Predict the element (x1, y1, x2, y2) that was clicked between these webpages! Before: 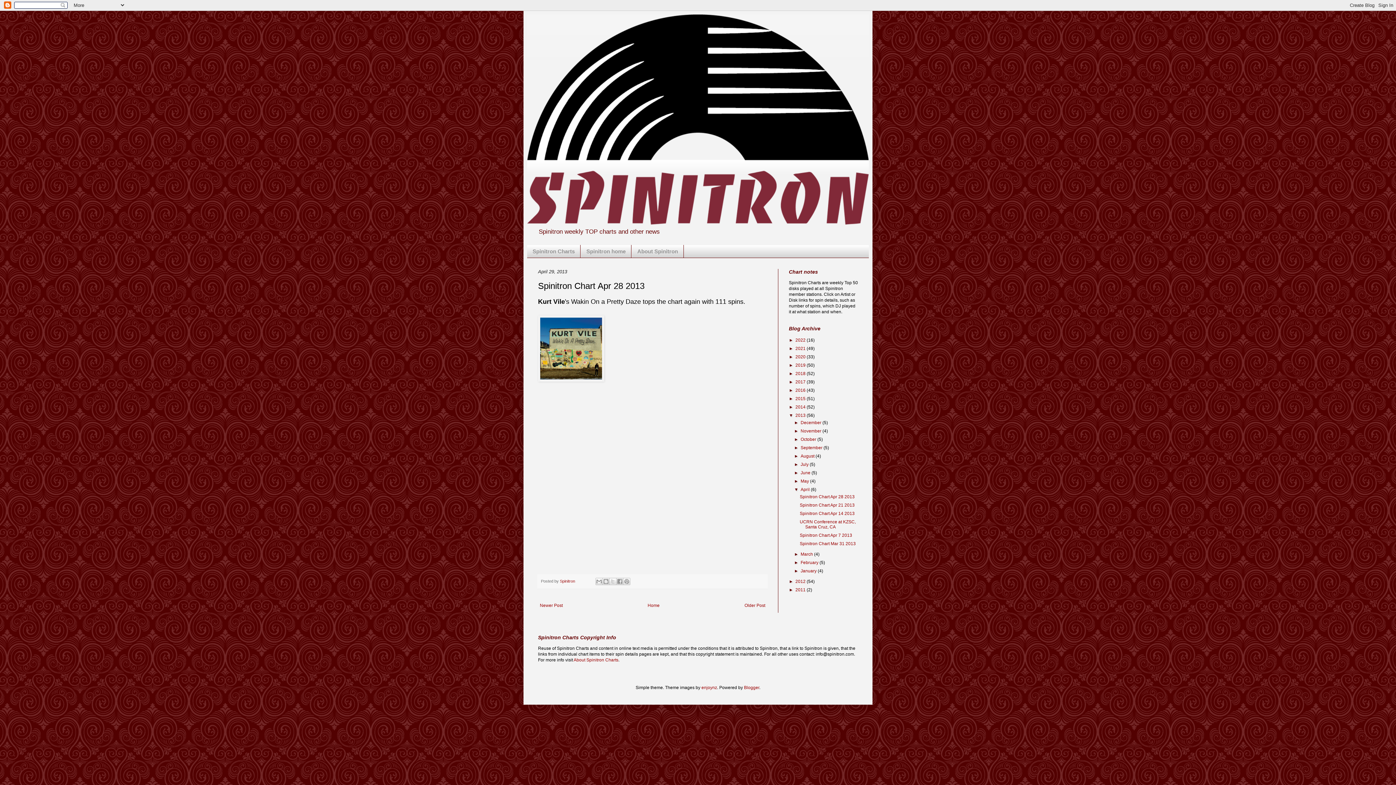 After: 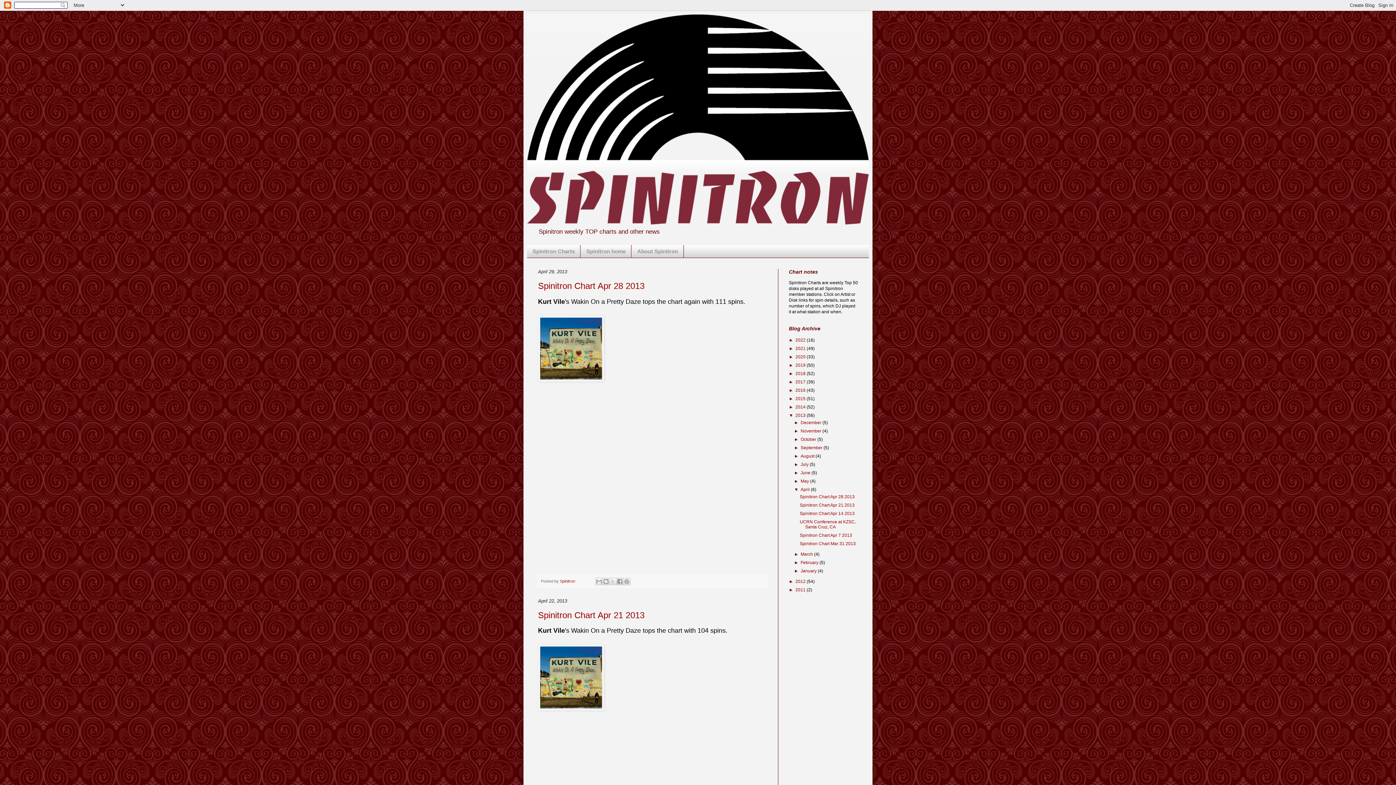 Action: bbox: (800, 487, 811, 492) label: April 